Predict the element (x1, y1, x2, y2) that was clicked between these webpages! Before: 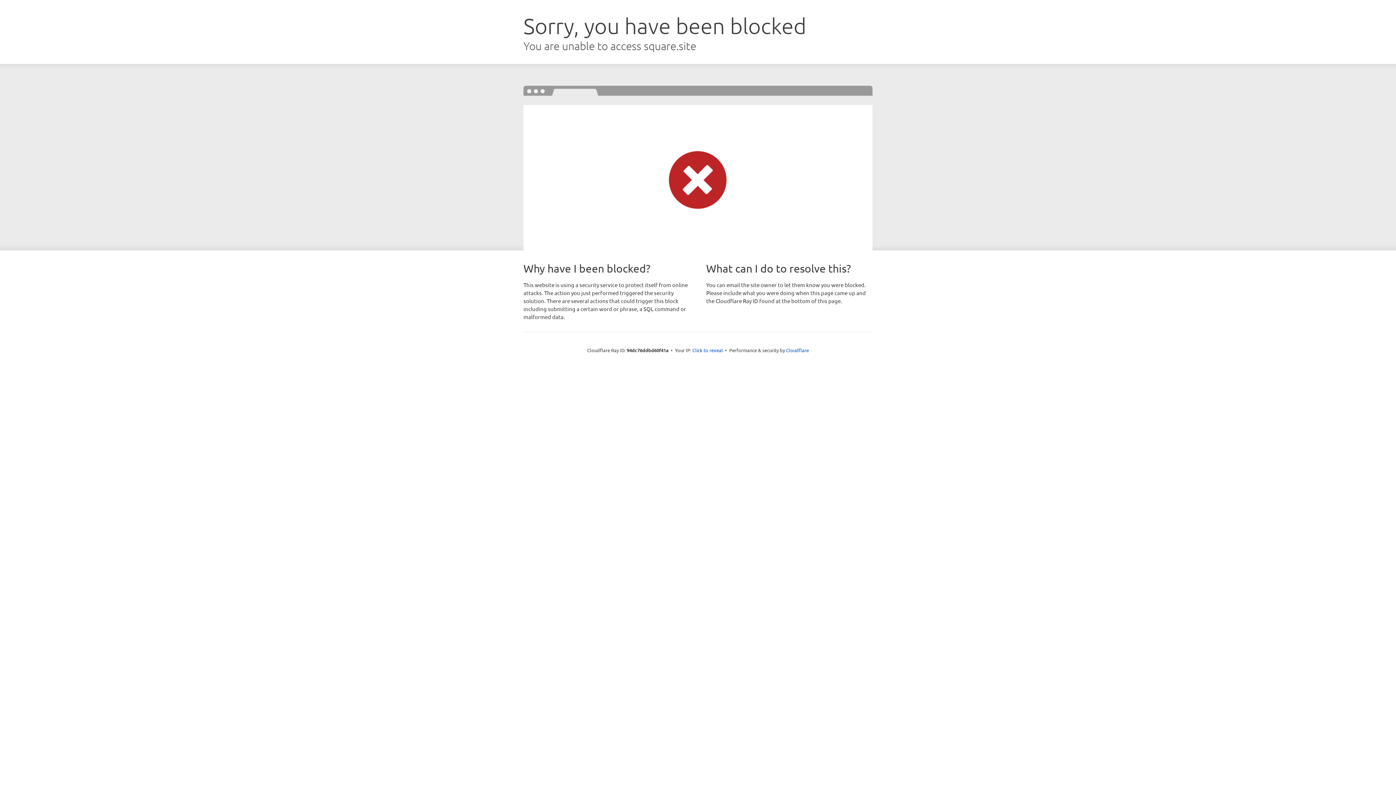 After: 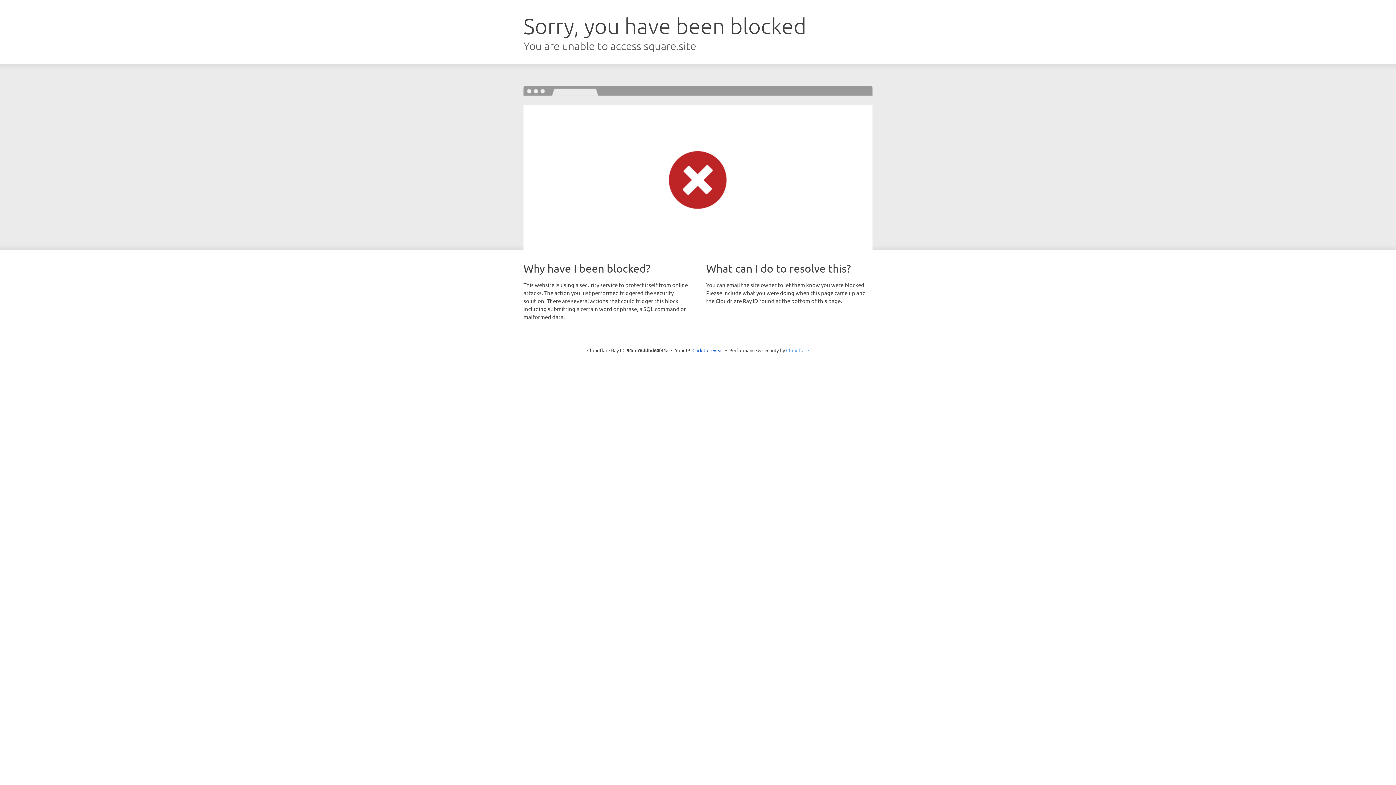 Action: bbox: (786, 347, 809, 353) label: Cloudflare